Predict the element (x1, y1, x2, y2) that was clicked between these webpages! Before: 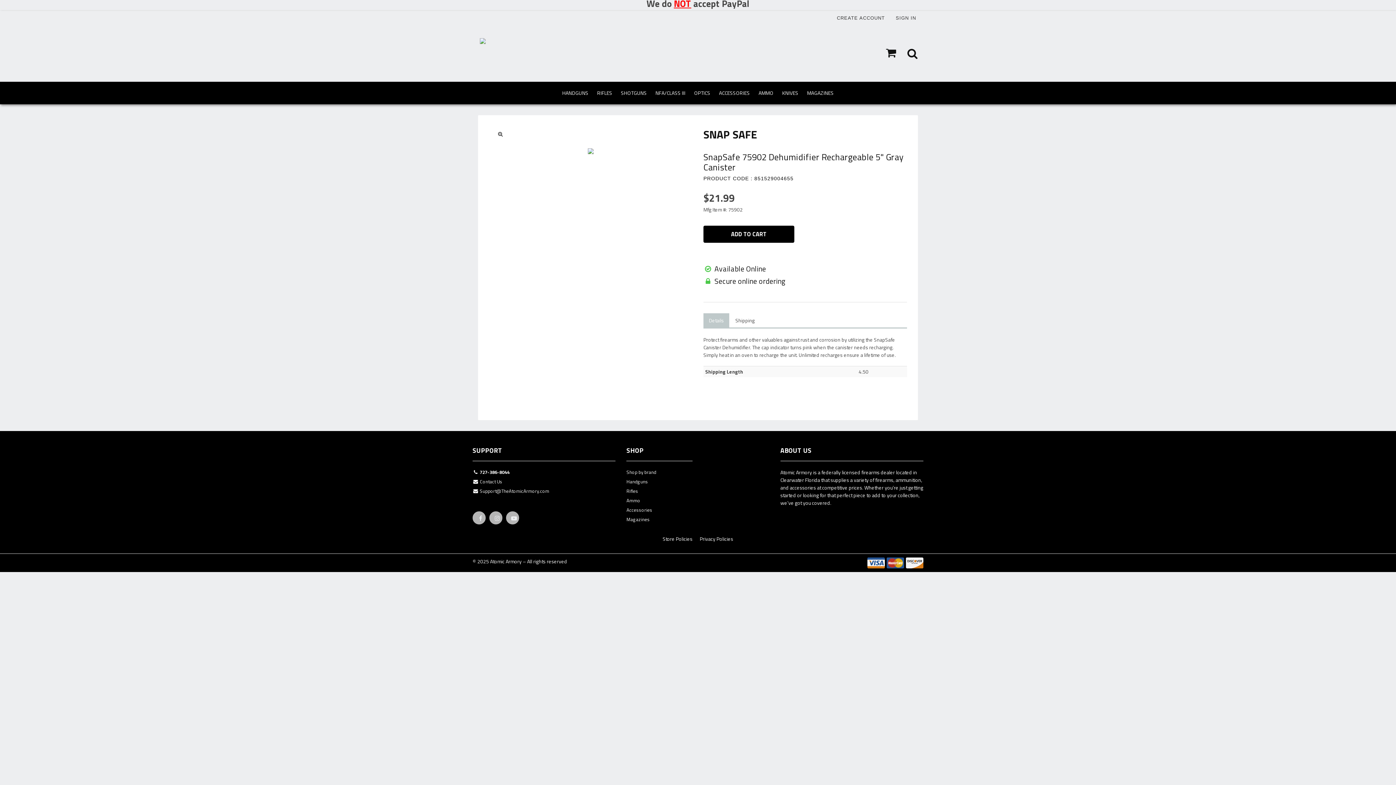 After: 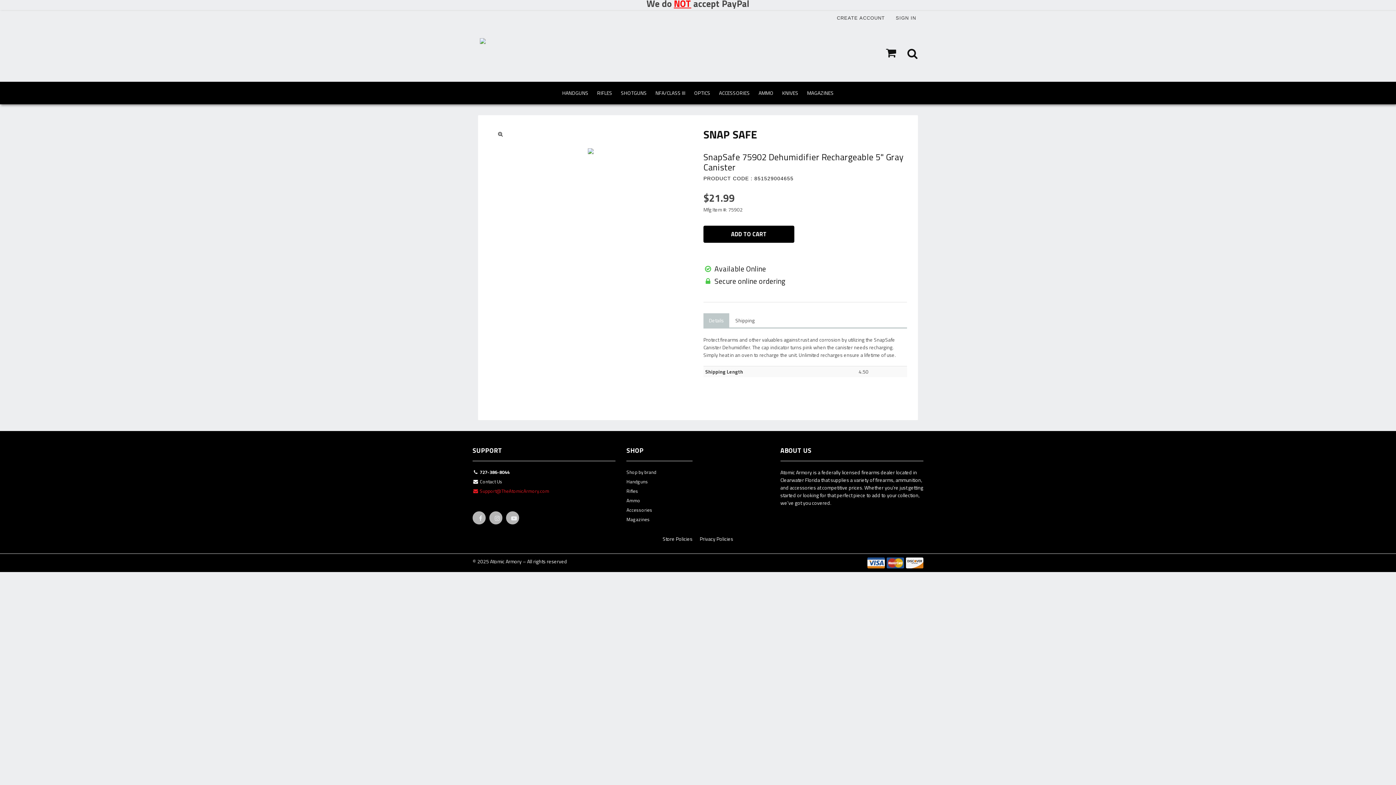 Action: label:  Support@TheAtomicArmory.com bbox: (472, 487, 615, 497)